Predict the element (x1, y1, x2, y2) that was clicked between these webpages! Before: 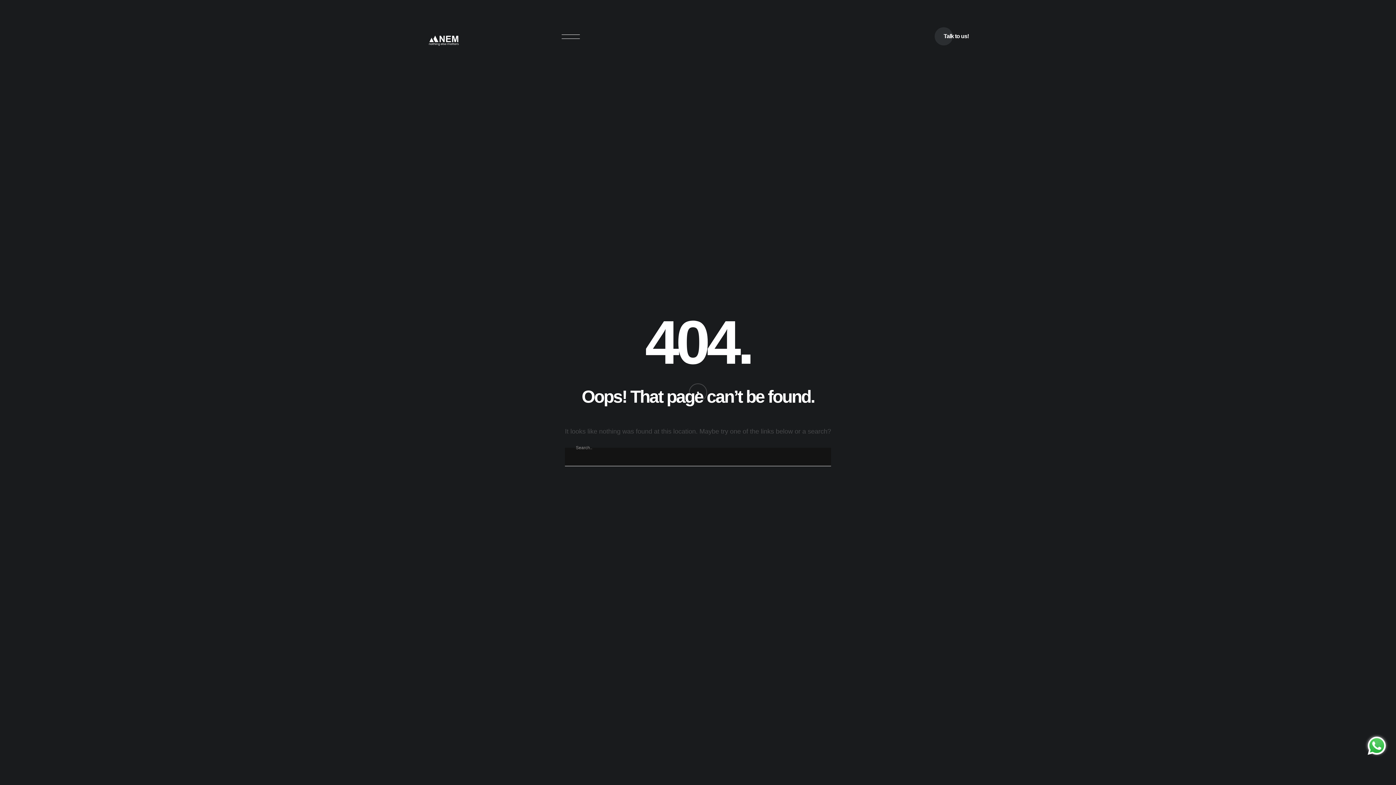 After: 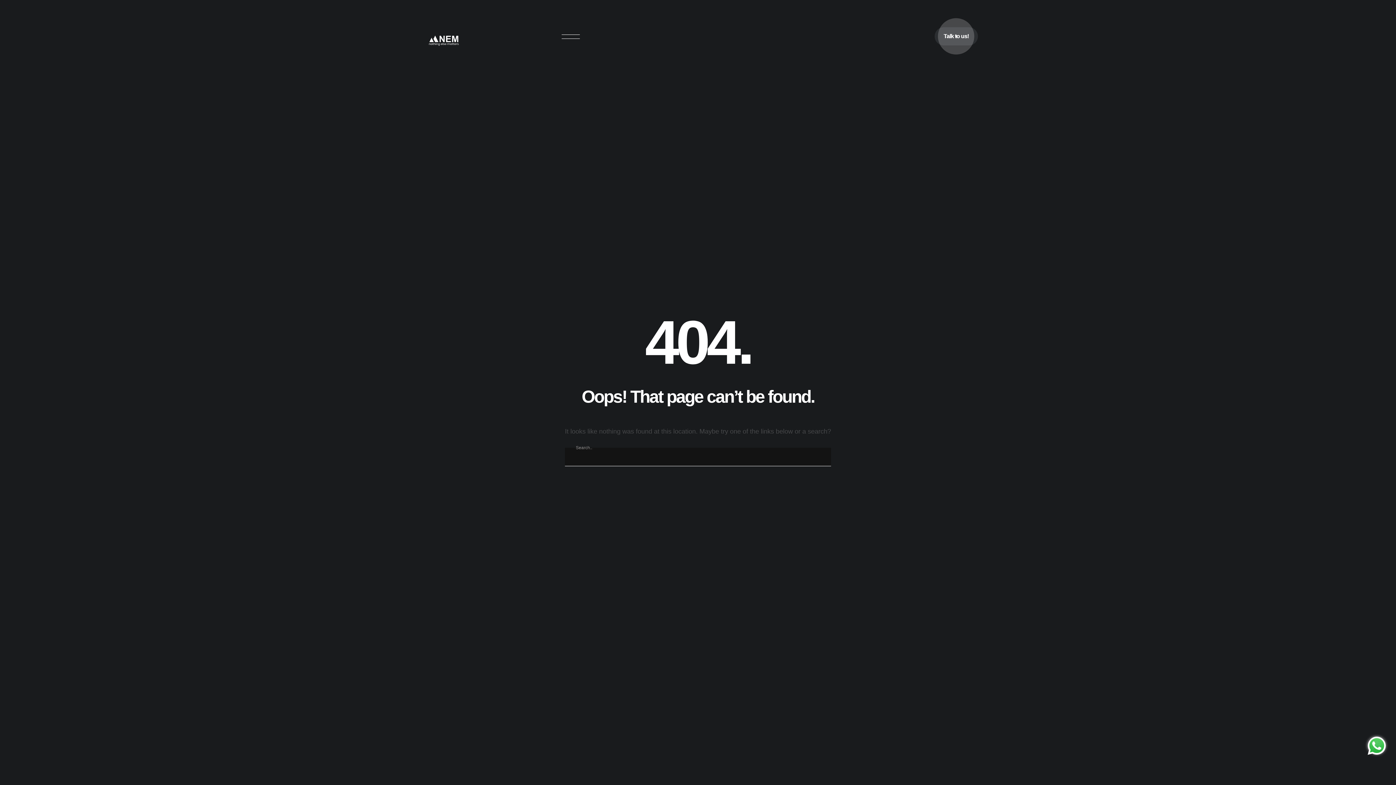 Action: label: Talk to us! bbox: (936, 32, 961, 40)